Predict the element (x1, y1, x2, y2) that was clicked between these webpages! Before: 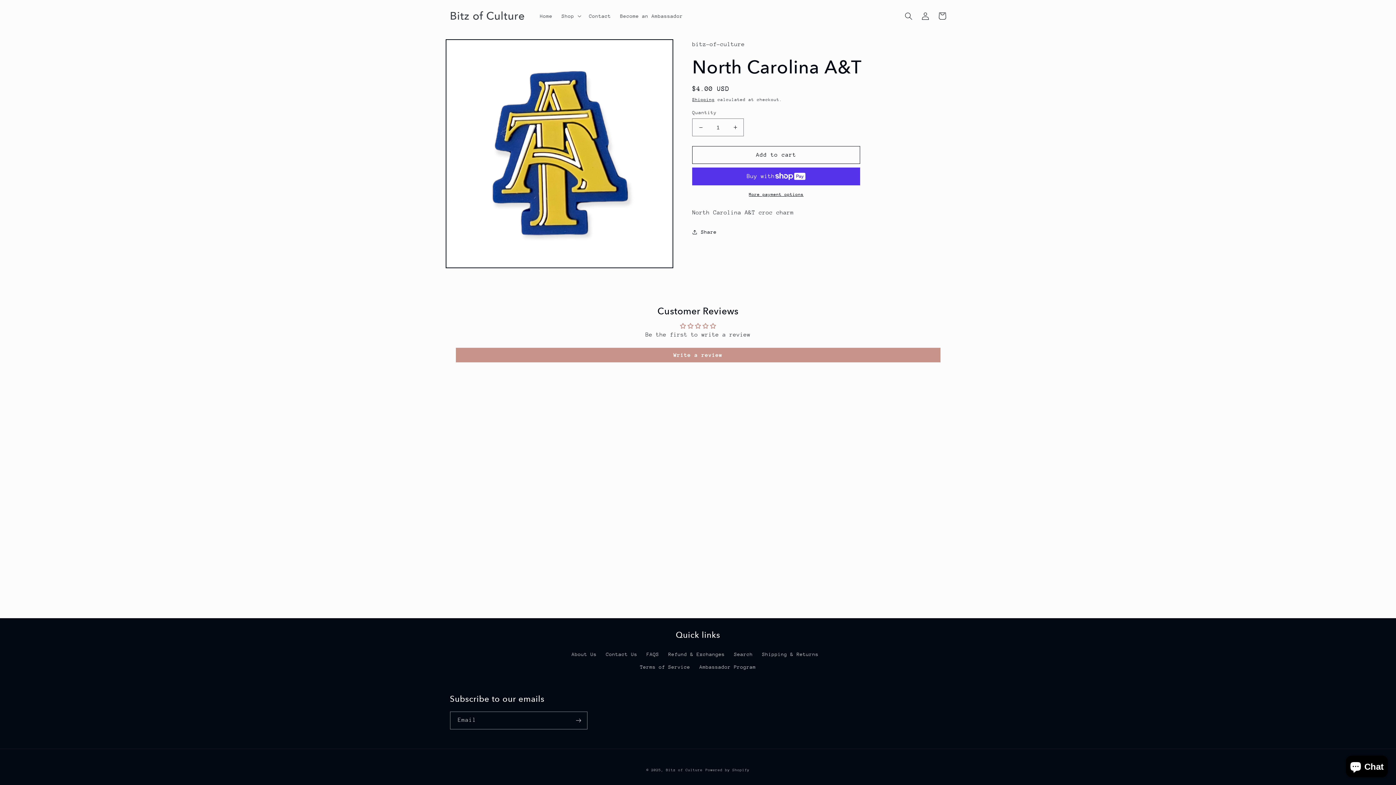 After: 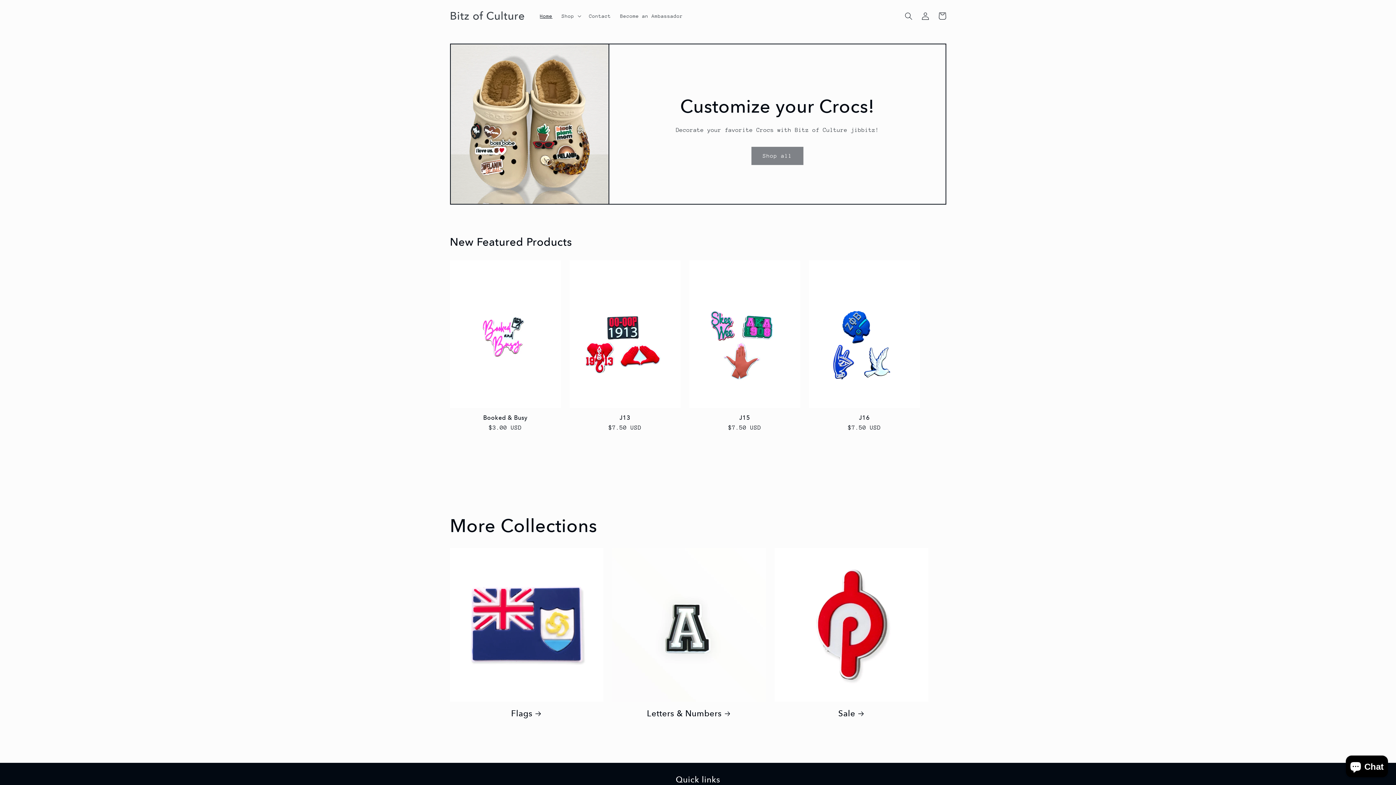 Action: label: Bitz of Culture bbox: (447, 7, 527, 24)